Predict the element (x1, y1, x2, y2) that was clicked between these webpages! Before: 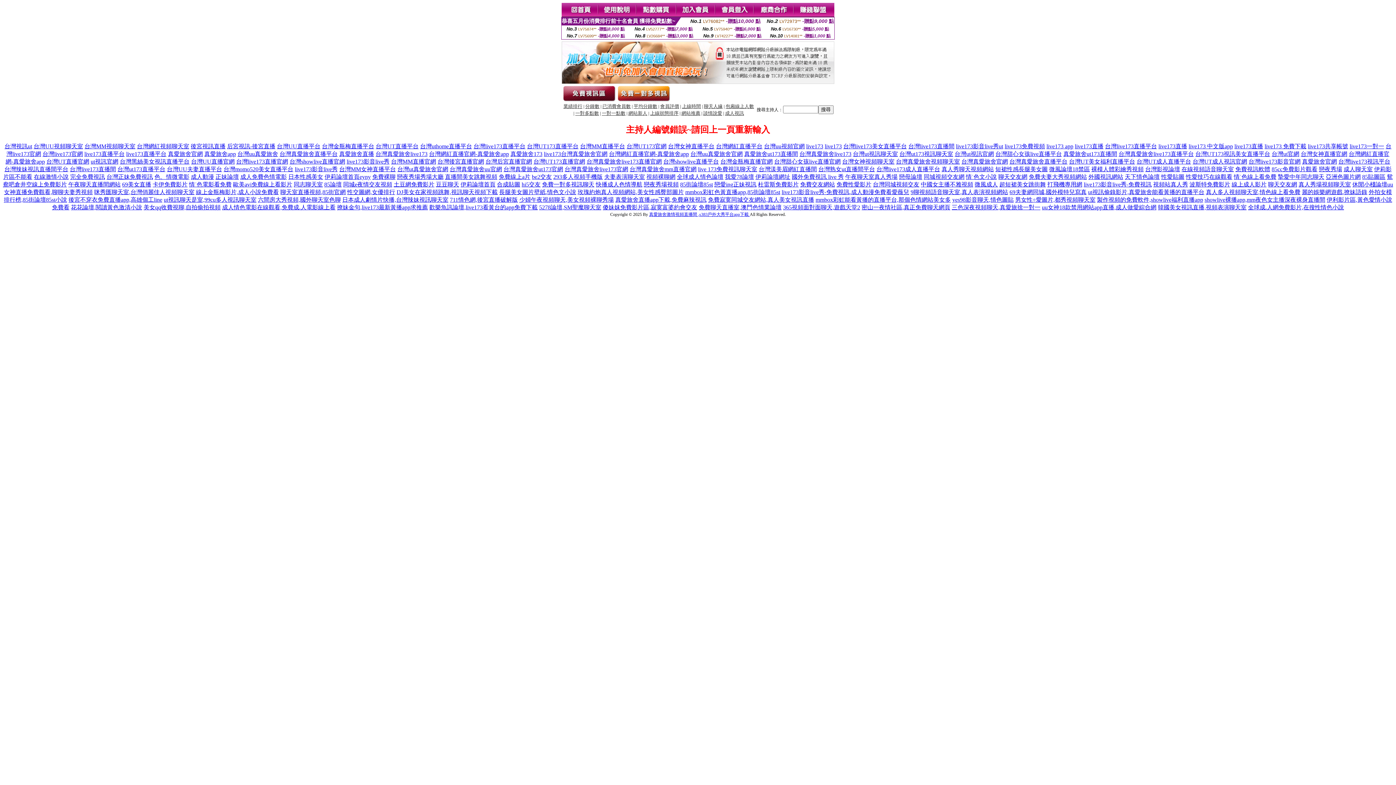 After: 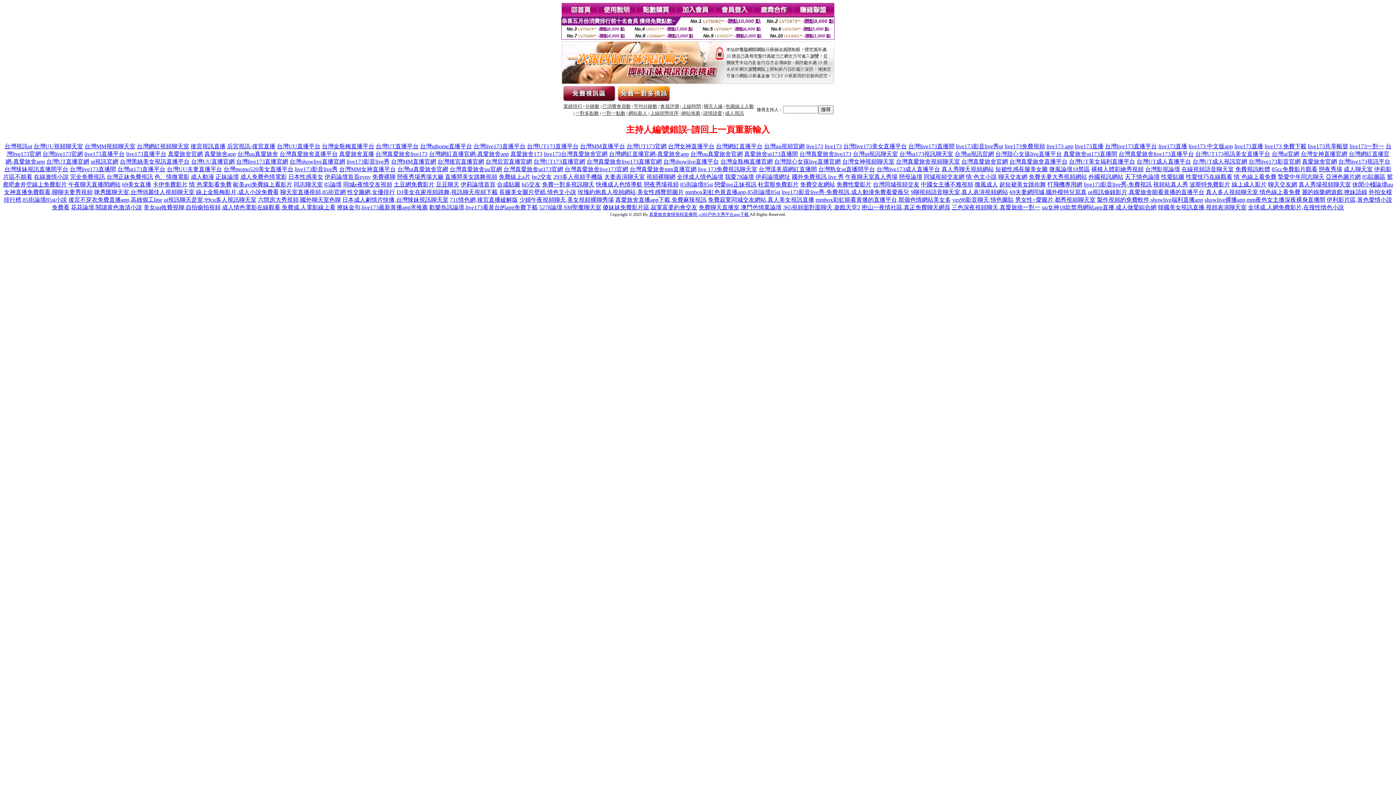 Action: bbox: (33, 143, 83, 149) label: 台灣UU視頻聊天室